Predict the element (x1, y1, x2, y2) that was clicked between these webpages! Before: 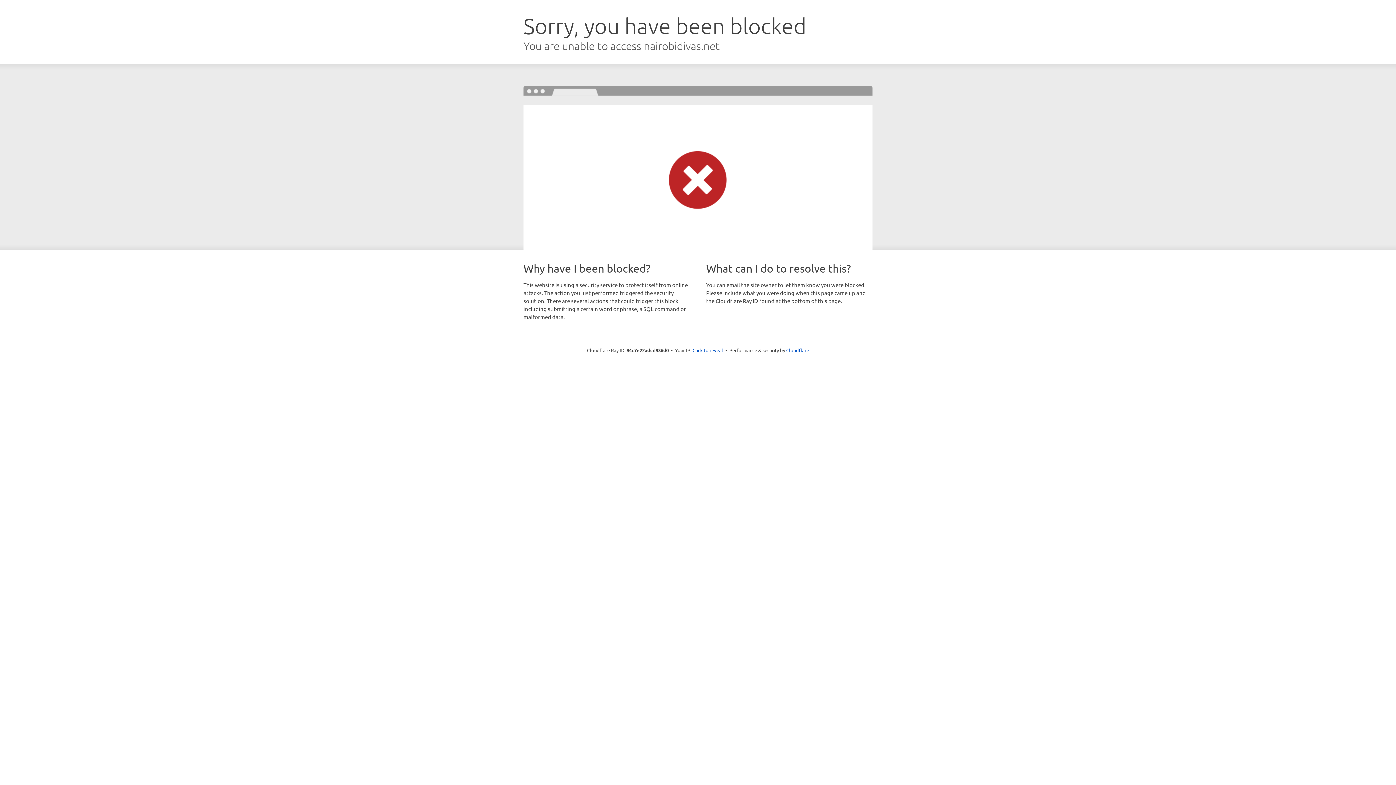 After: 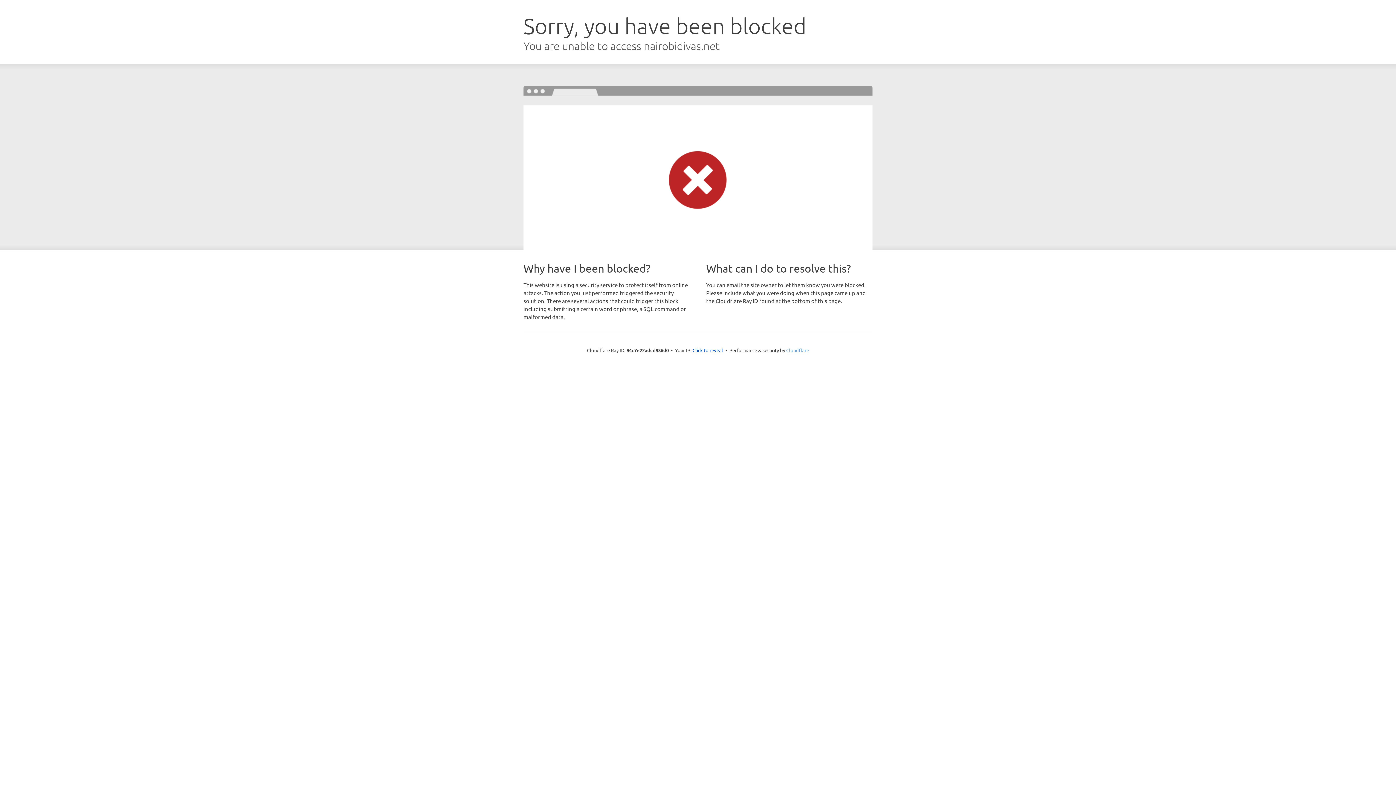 Action: bbox: (786, 347, 809, 353) label: Cloudflare